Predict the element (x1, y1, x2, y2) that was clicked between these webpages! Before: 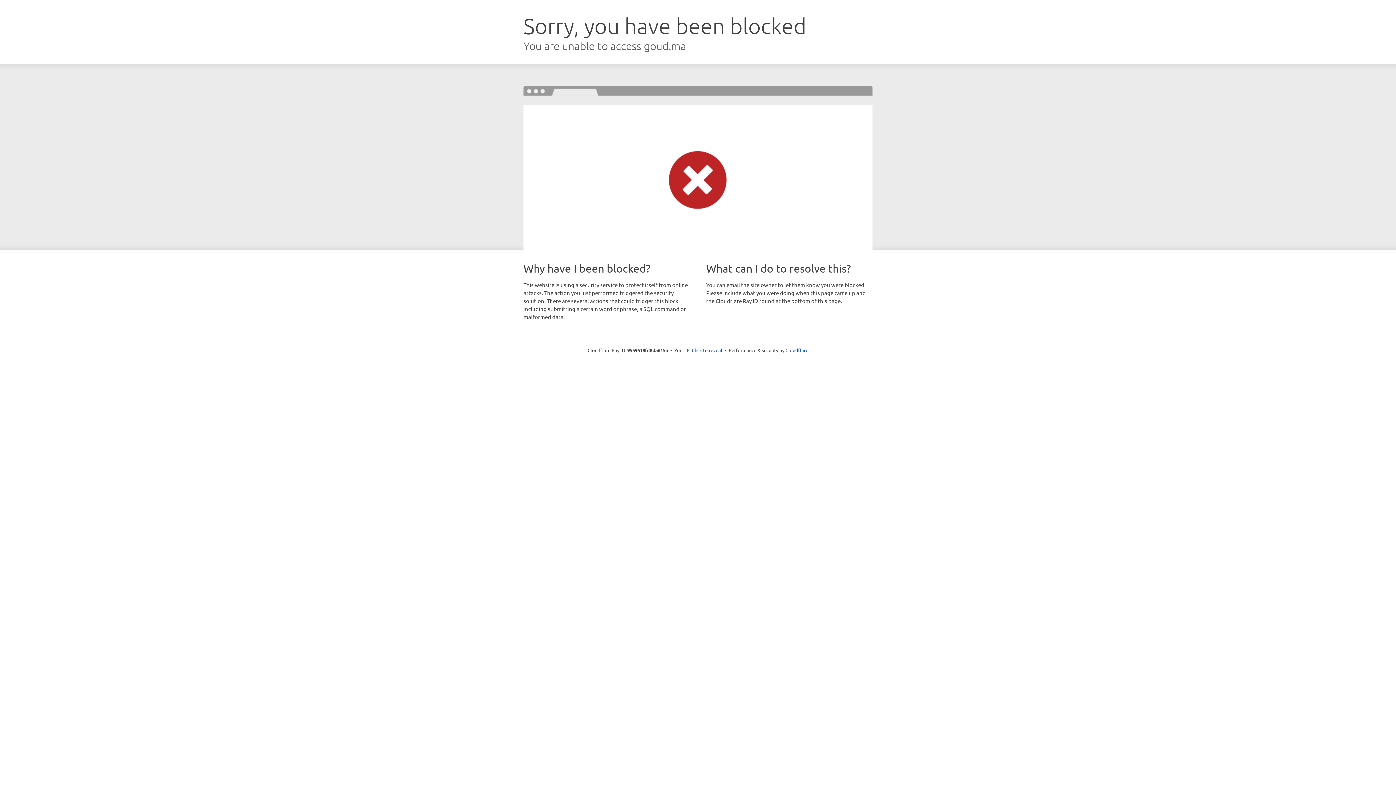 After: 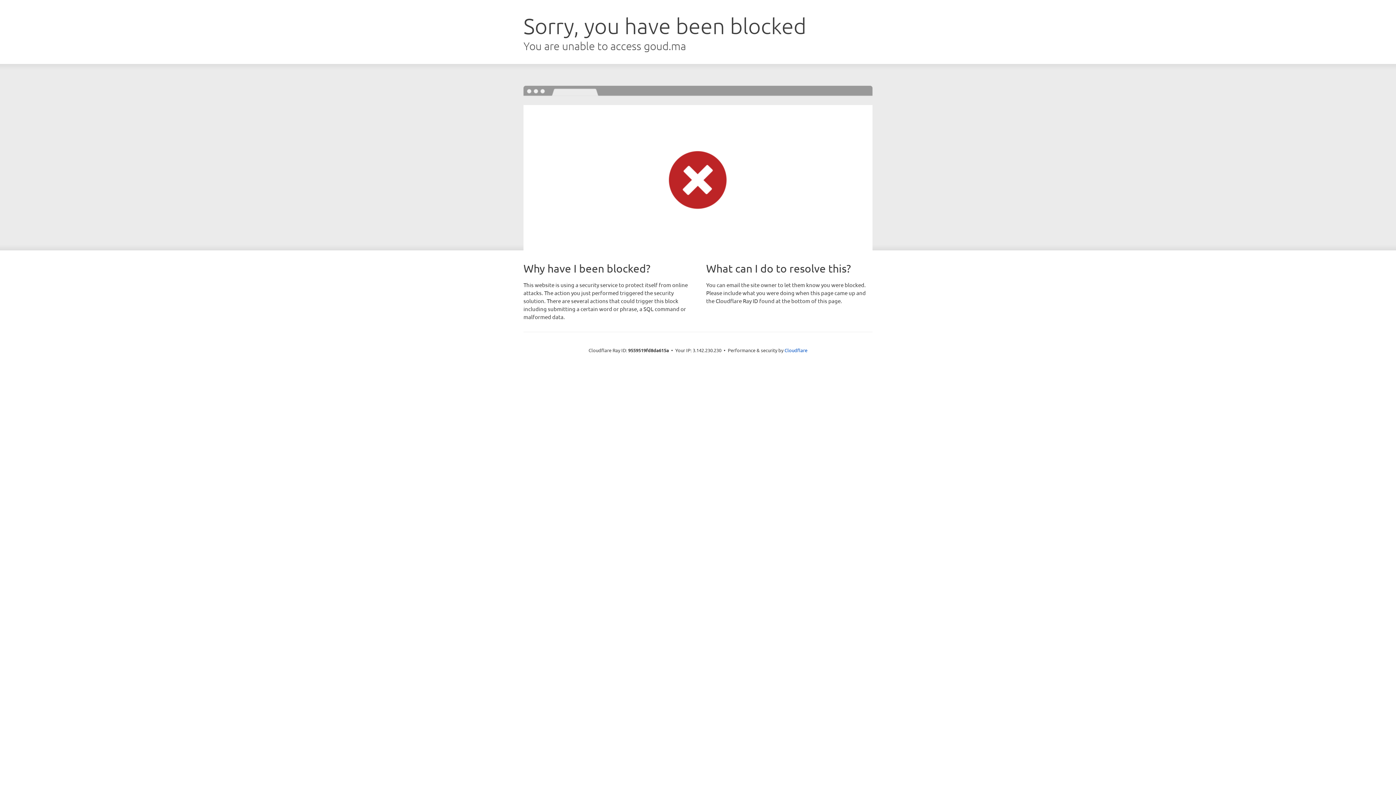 Action: label: Click to reveal bbox: (692, 346, 722, 353)